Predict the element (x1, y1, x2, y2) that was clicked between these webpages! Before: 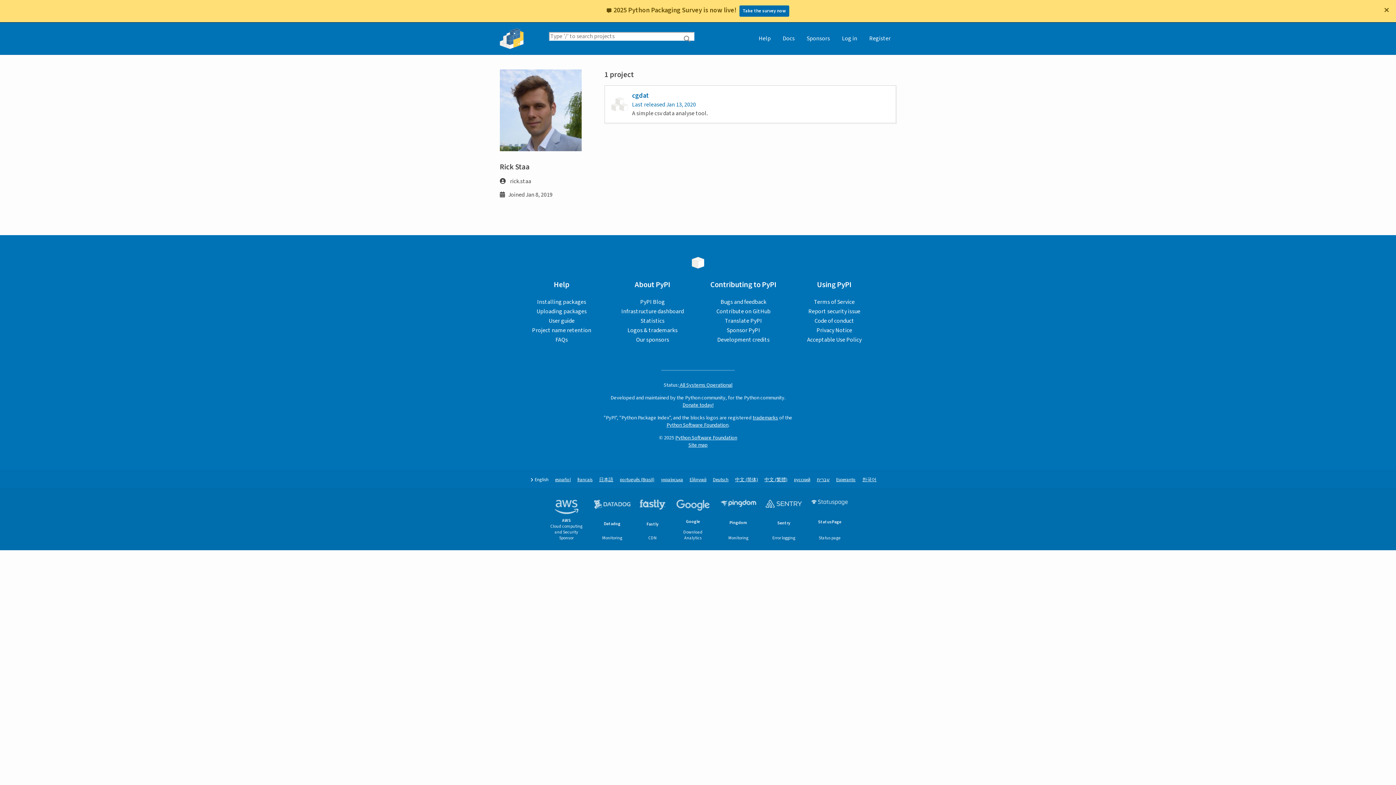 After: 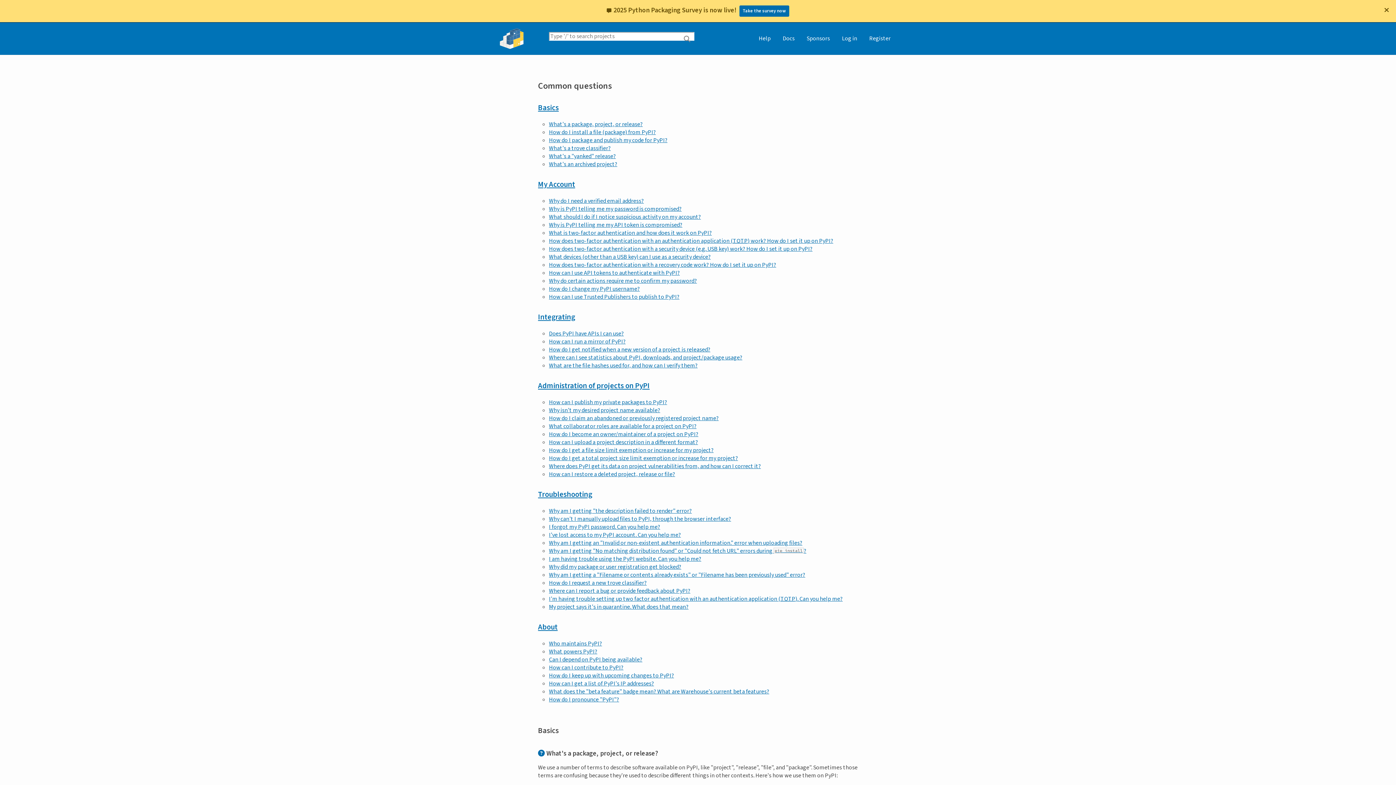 Action: bbox: (555, 336, 568, 344) label: FAQs